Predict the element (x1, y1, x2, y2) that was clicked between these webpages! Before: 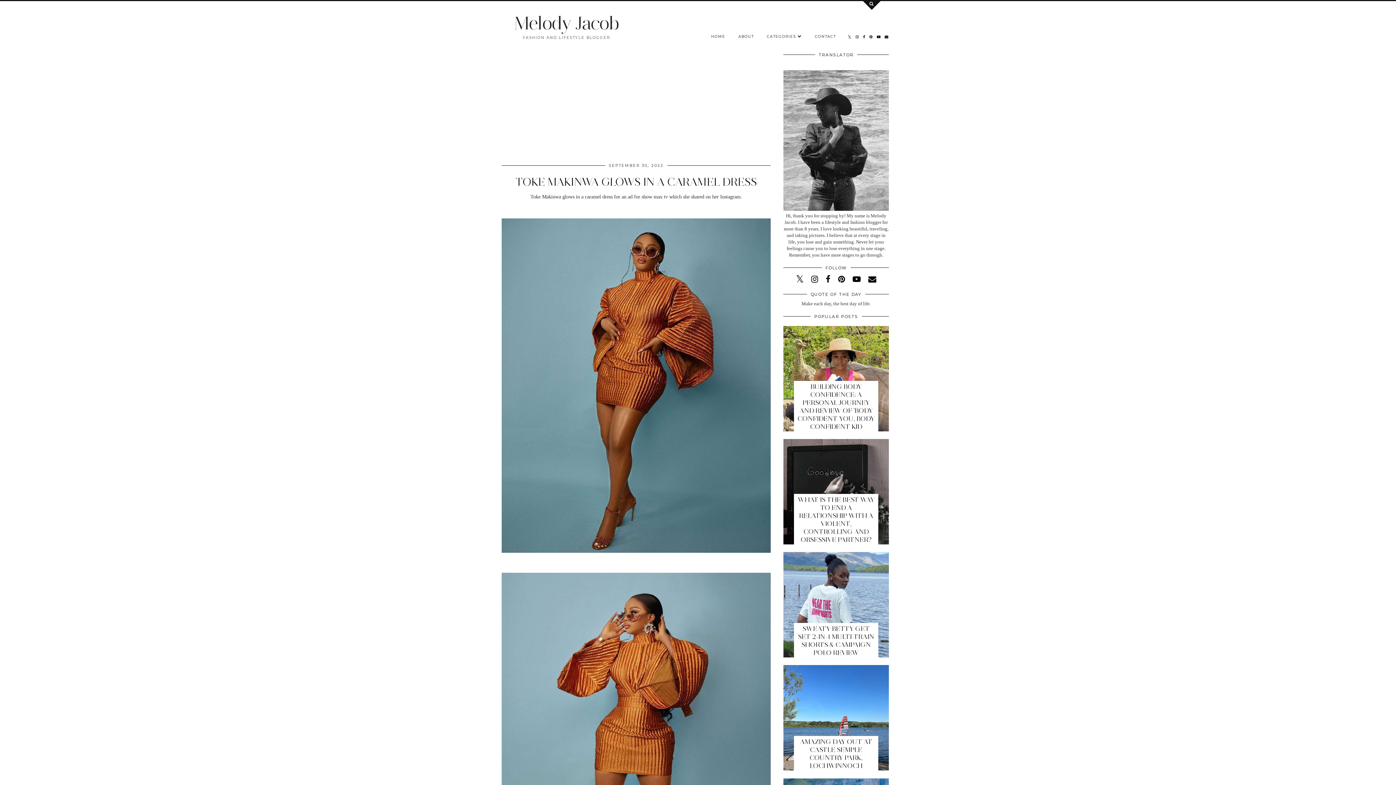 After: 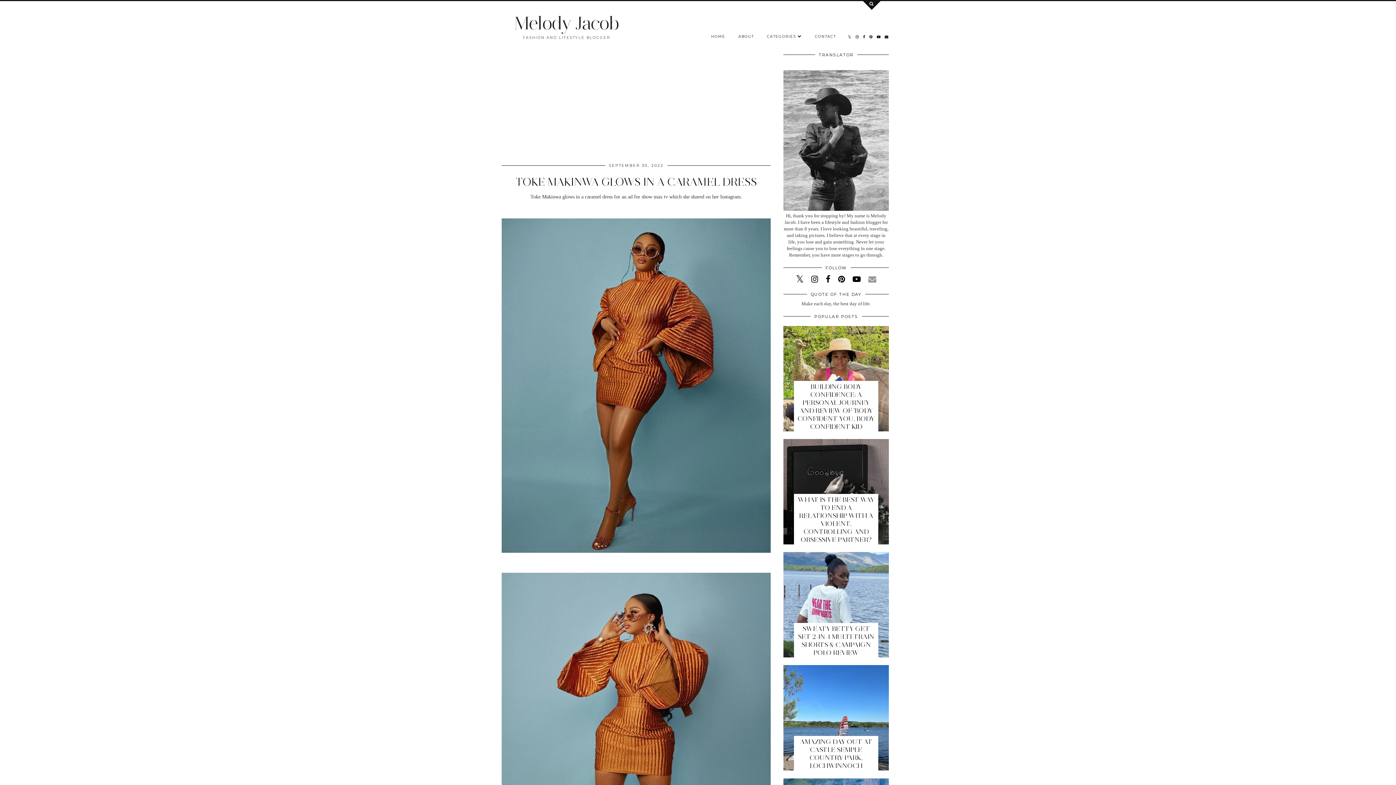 Action: bbox: (868, 274, 876, 283)